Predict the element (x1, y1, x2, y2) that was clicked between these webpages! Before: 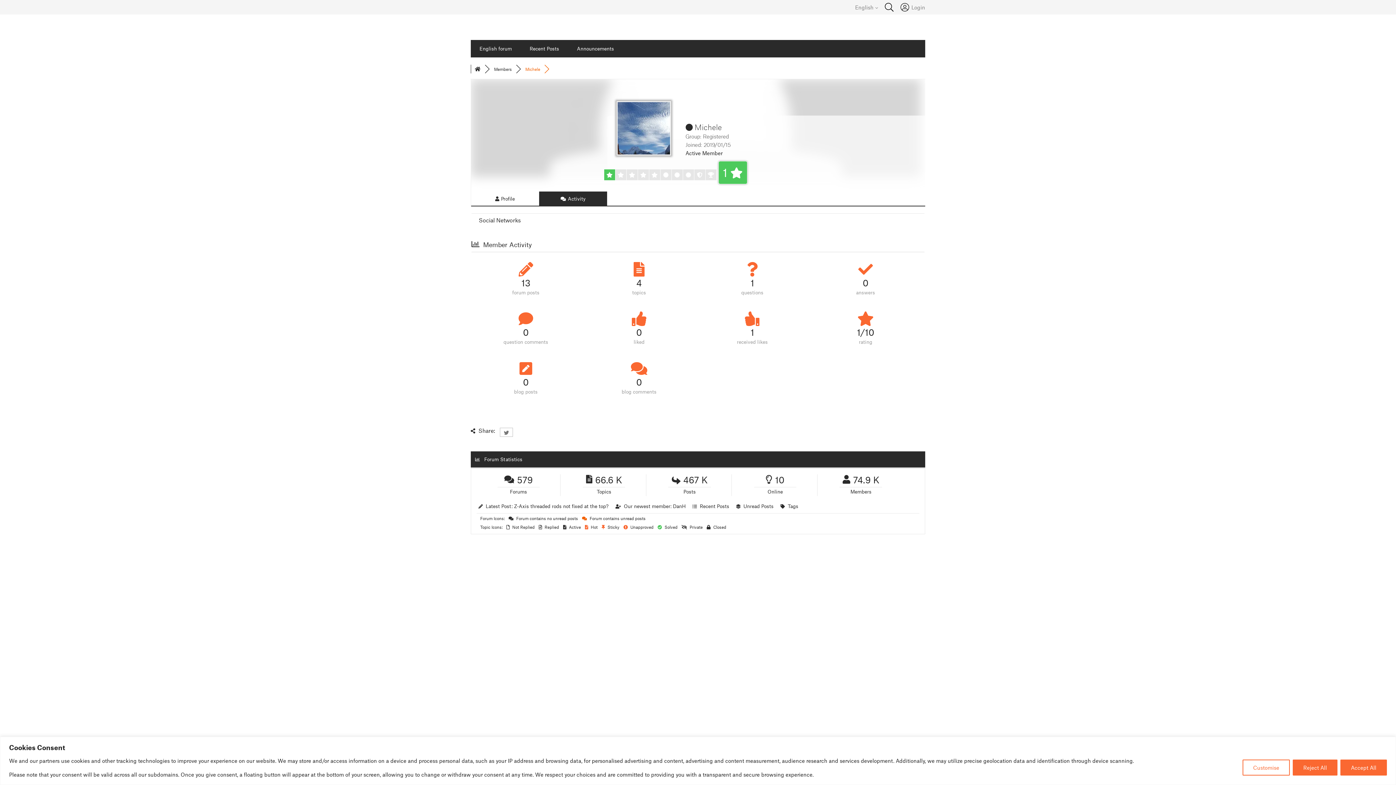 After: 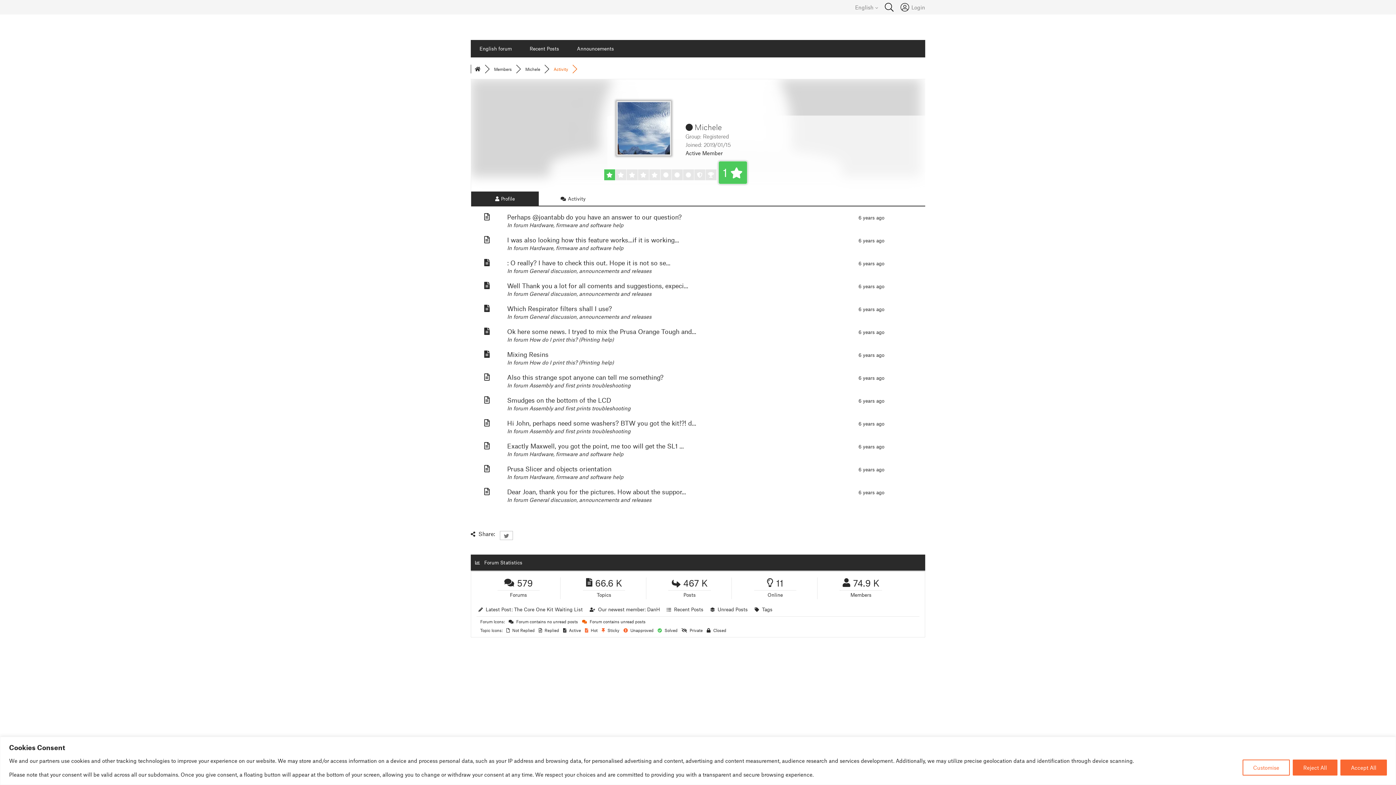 Action: label:  Activity bbox: (539, 191, 607, 205)